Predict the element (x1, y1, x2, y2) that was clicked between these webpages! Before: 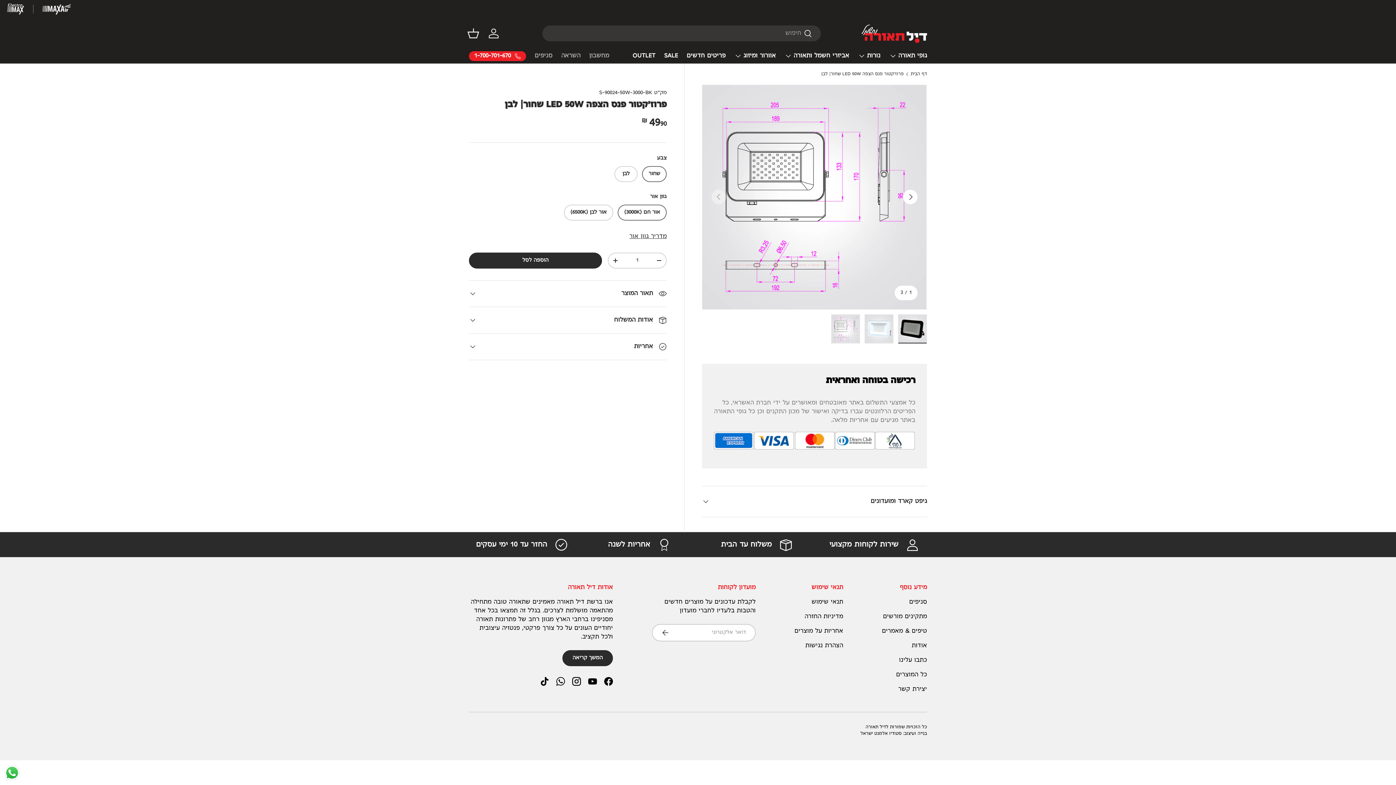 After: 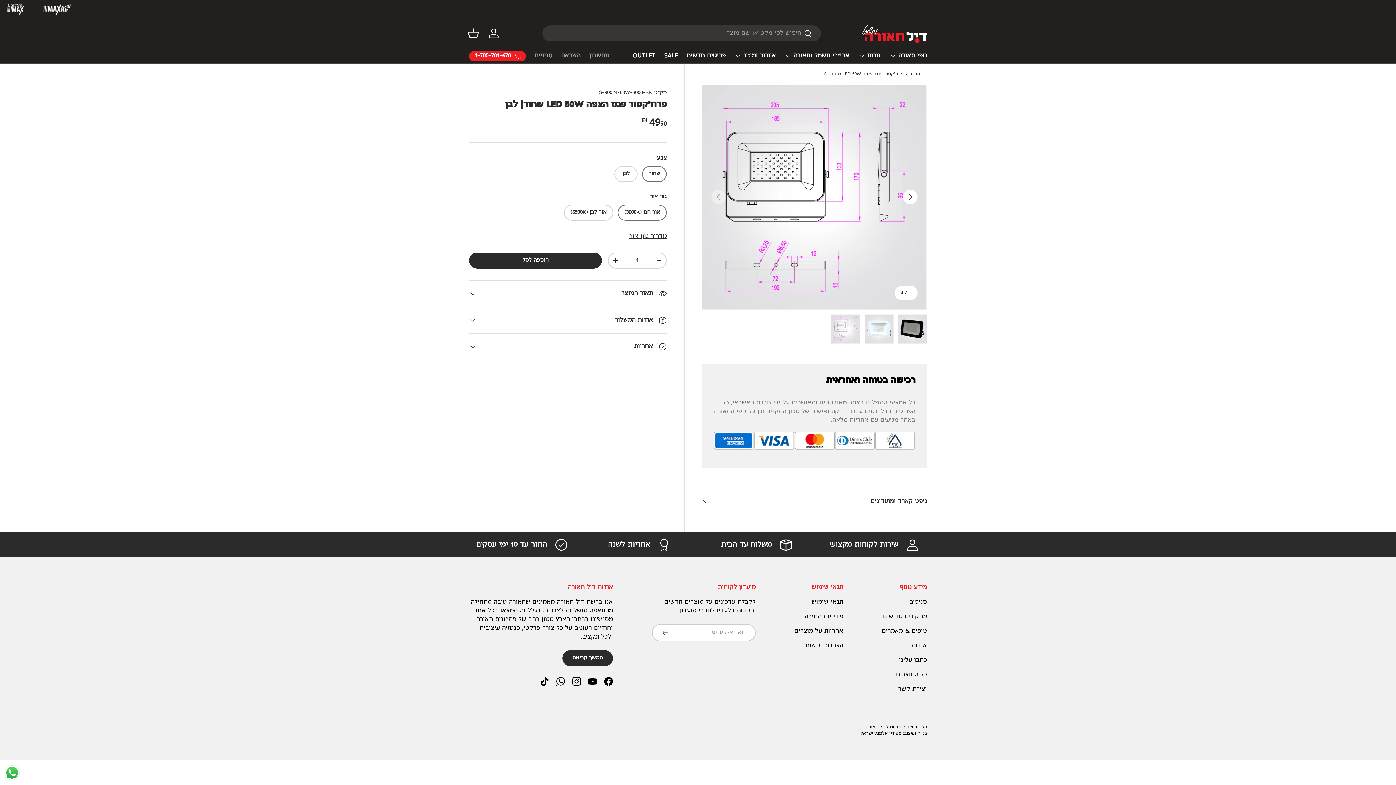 Action: bbox: (902, 189, 918, 204) label: הבא